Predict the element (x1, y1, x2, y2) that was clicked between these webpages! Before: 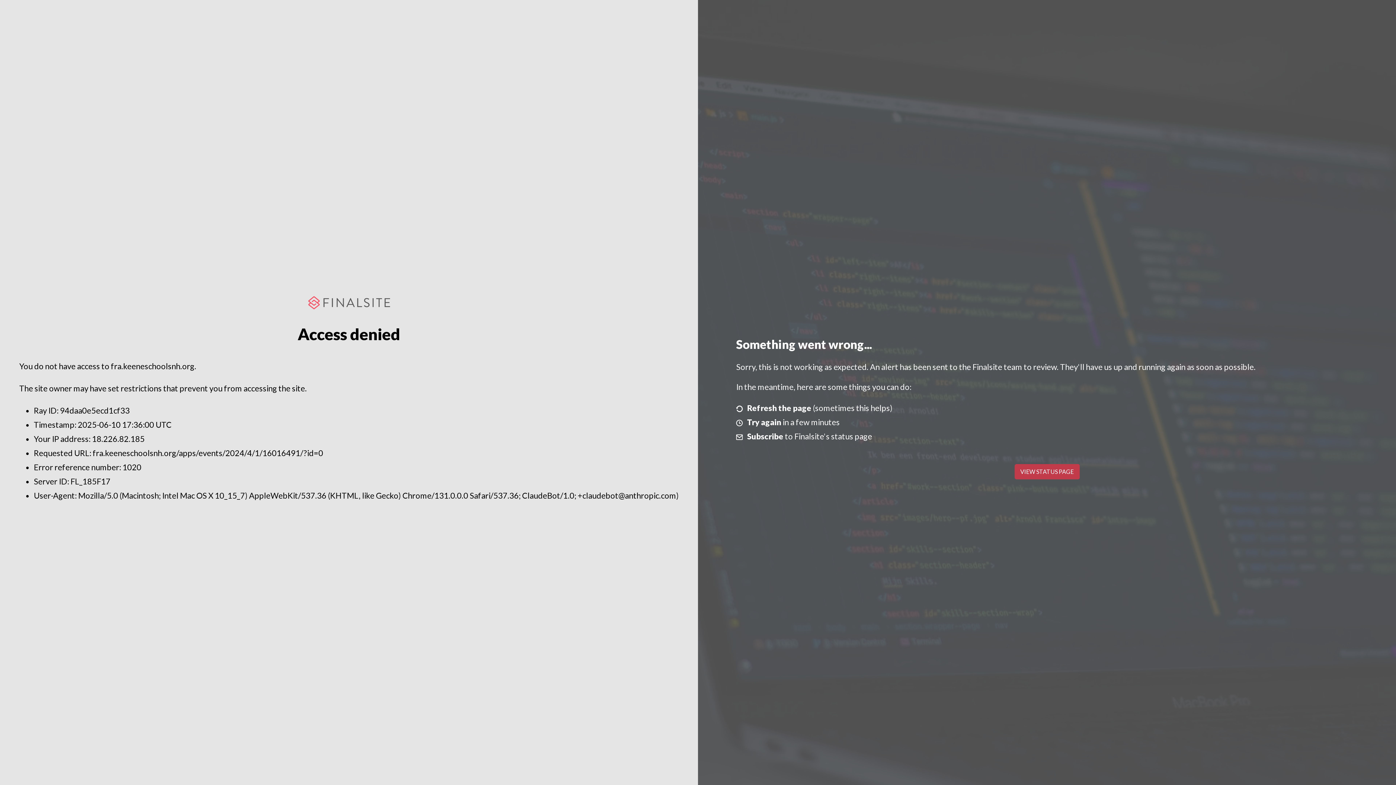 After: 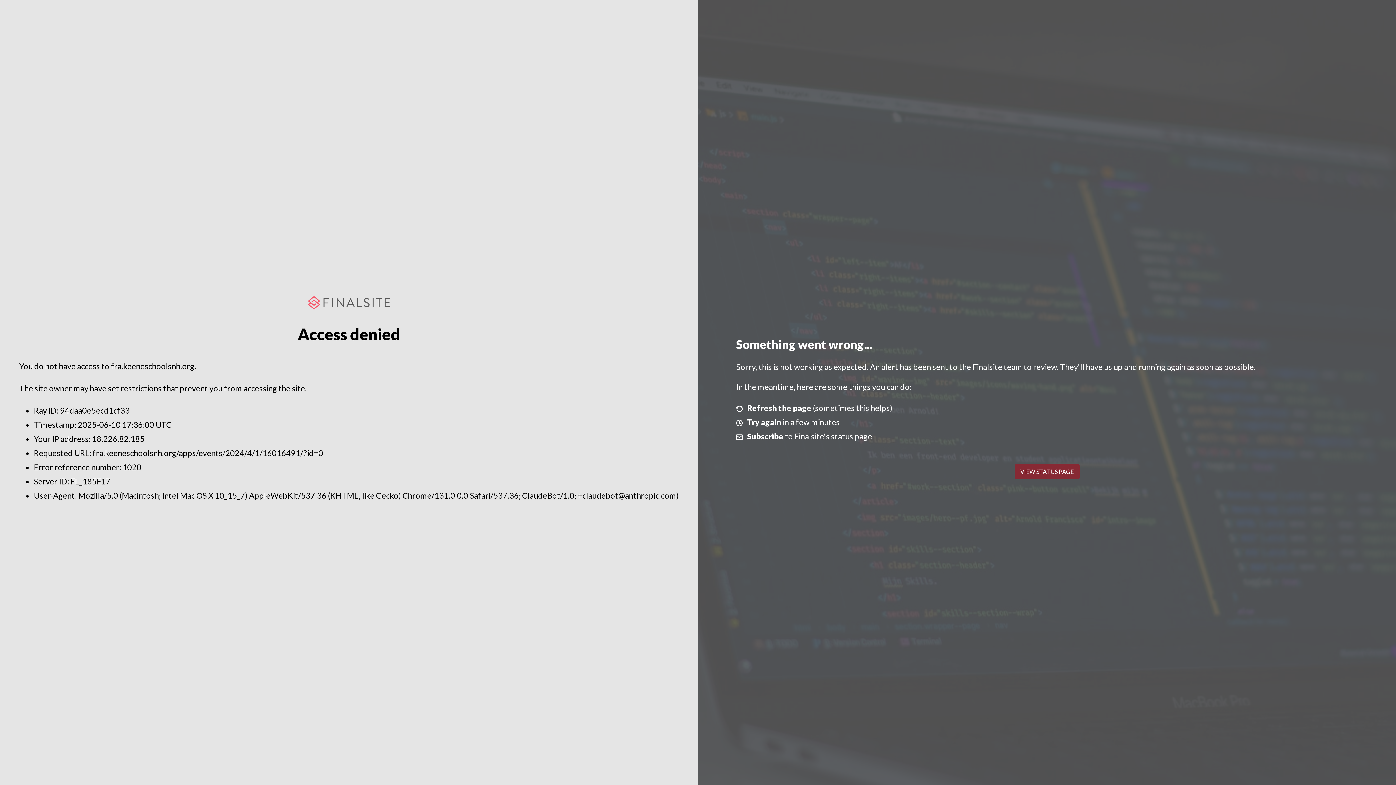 Action: bbox: (1014, 464, 1079, 479) label: VIEW STATUS PAGE